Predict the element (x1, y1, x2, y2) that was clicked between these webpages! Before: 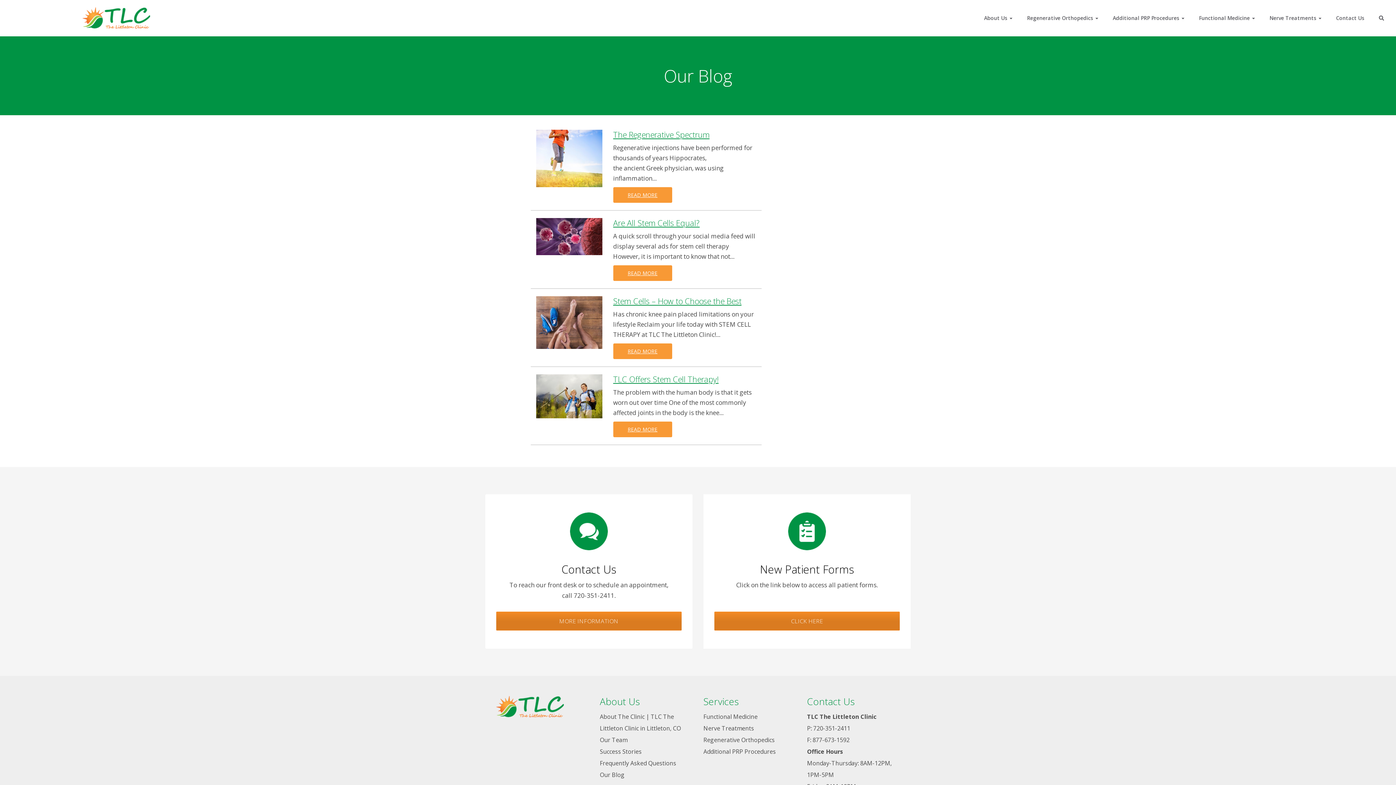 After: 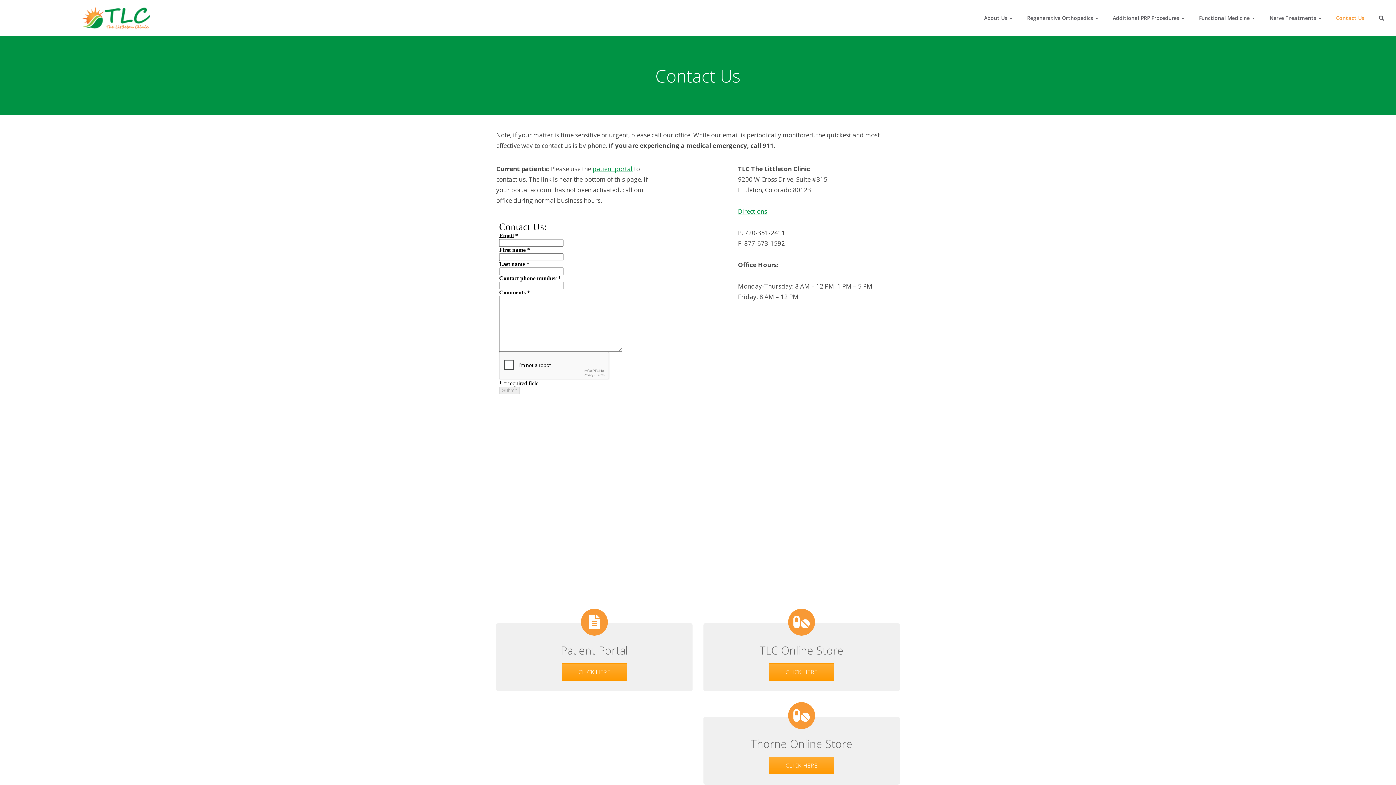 Action: bbox: (1329, 3, 1371, 32) label: Contact Us